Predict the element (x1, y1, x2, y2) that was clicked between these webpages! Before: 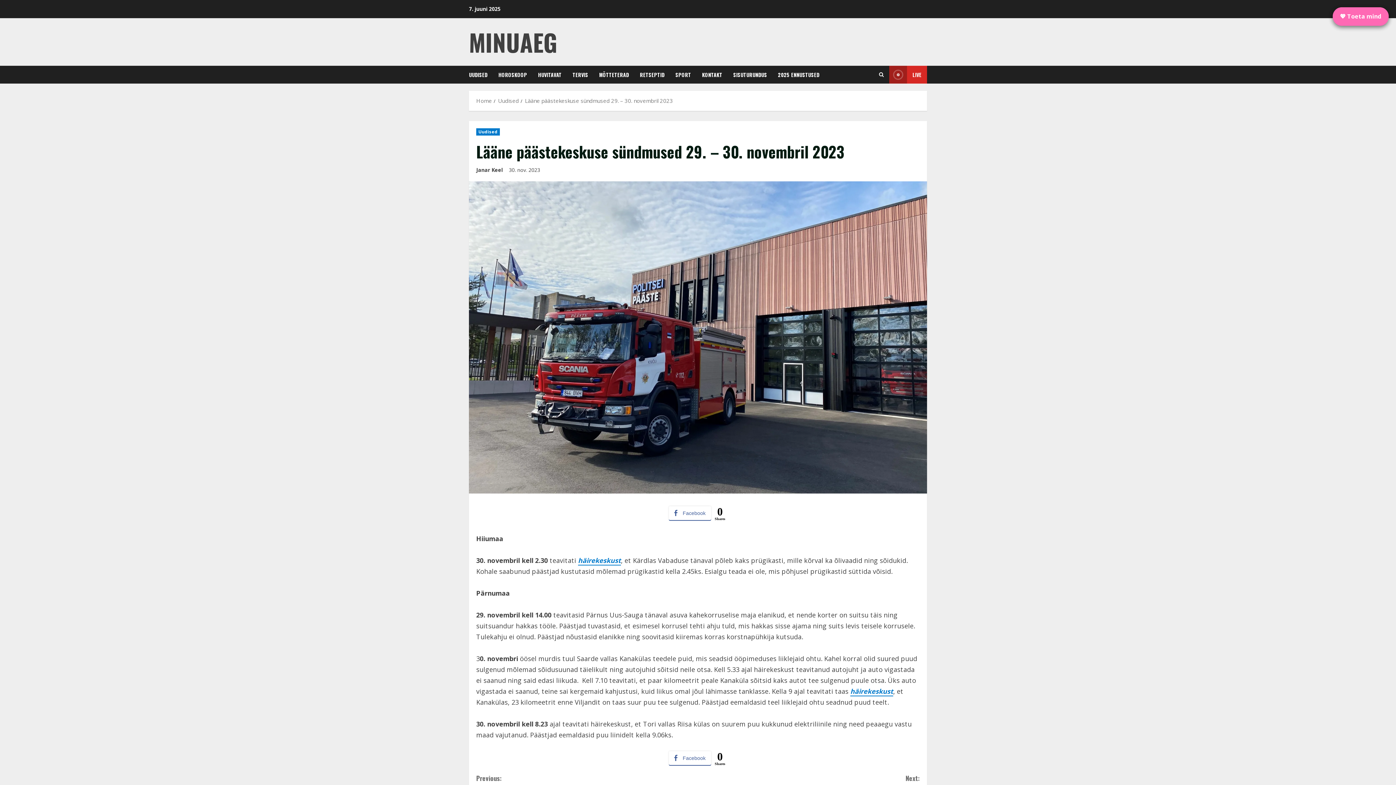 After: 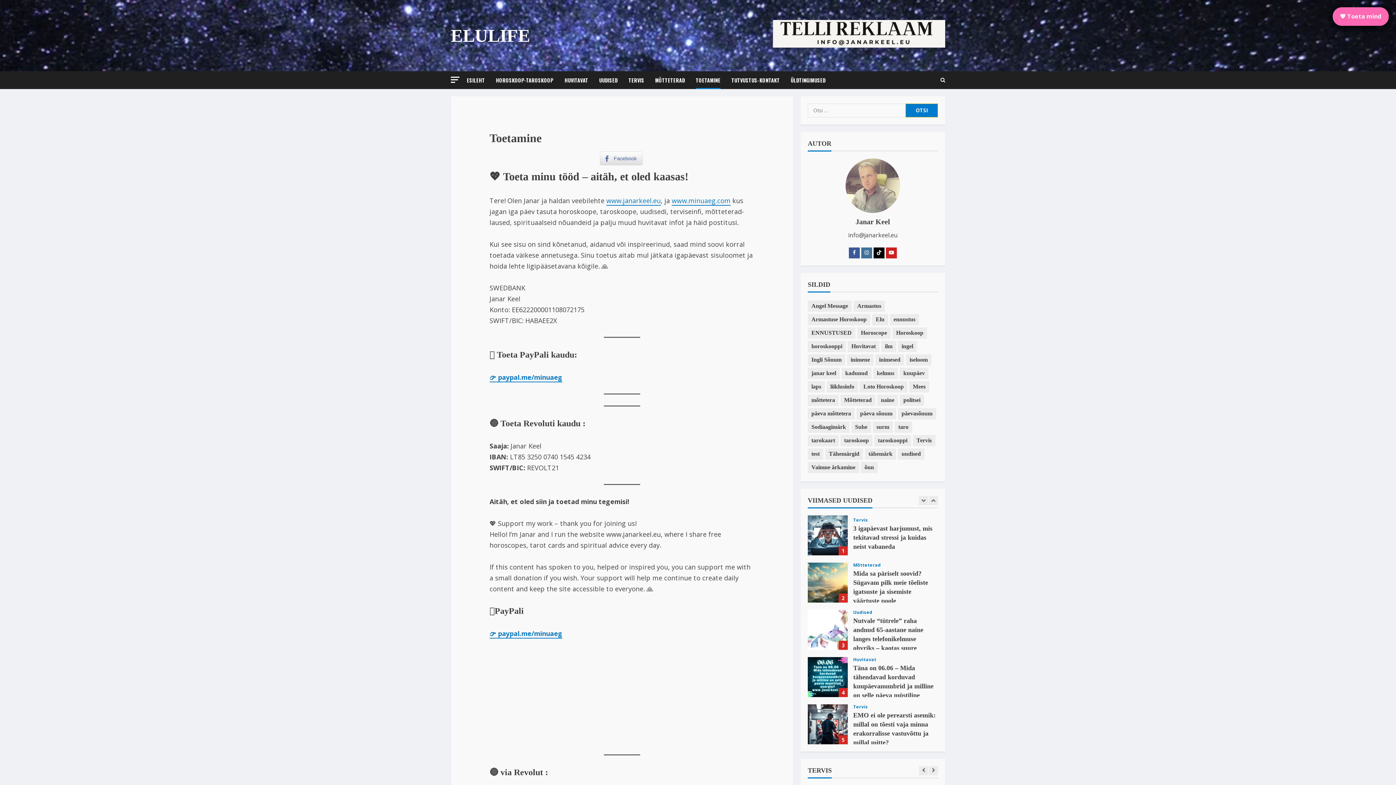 Action: bbox: (1333, 7, 1389, 25) label: 💖 Toeta mind